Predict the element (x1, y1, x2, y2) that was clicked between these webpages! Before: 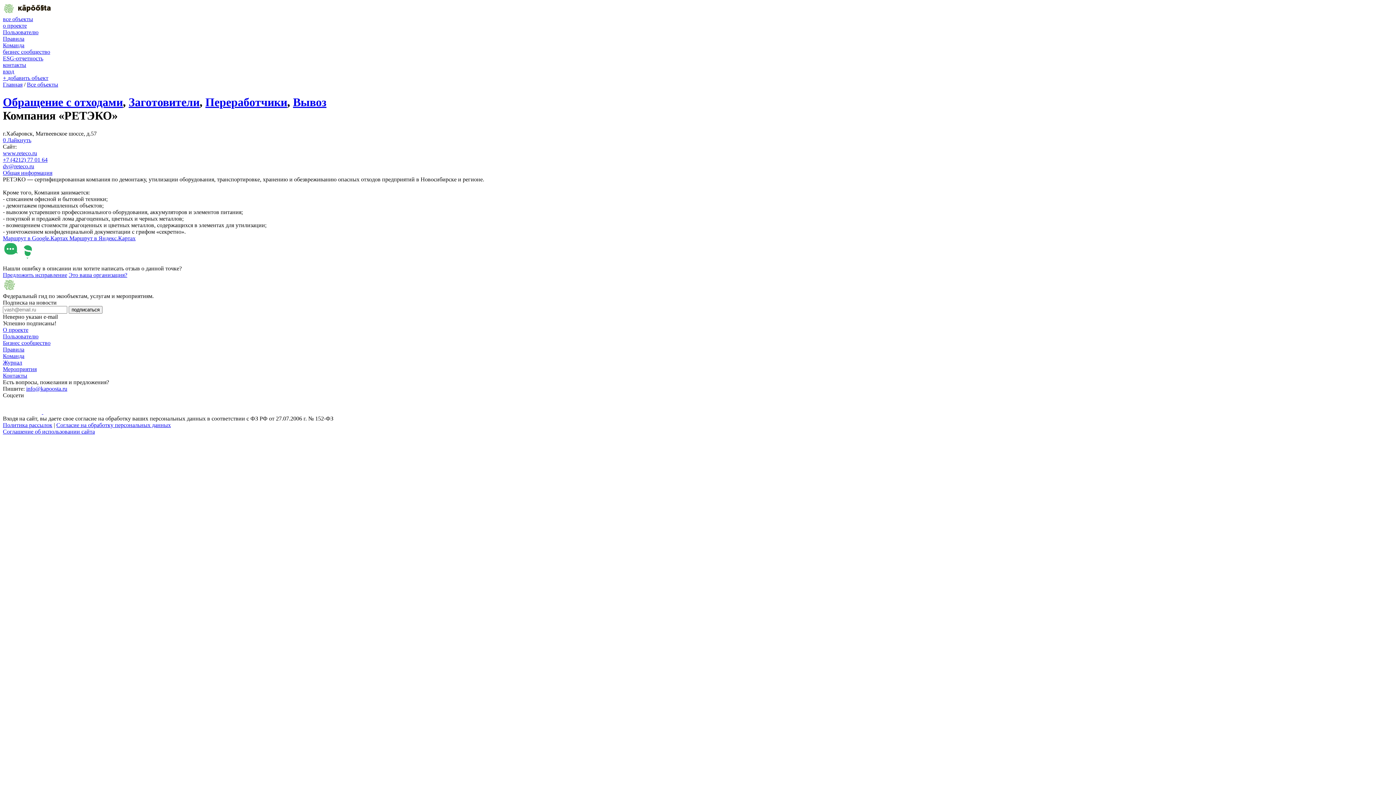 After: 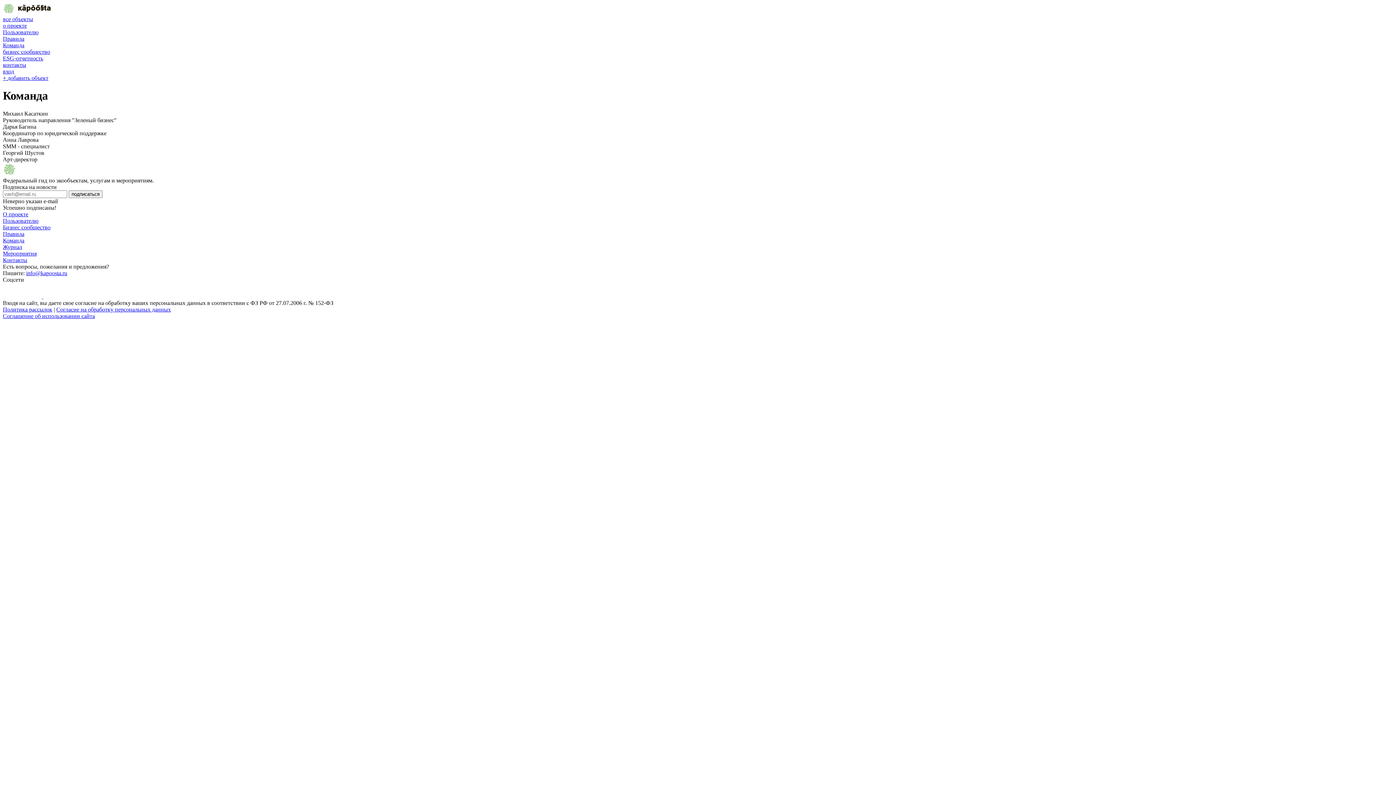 Action: label: Команда bbox: (2, 353, 24, 359)